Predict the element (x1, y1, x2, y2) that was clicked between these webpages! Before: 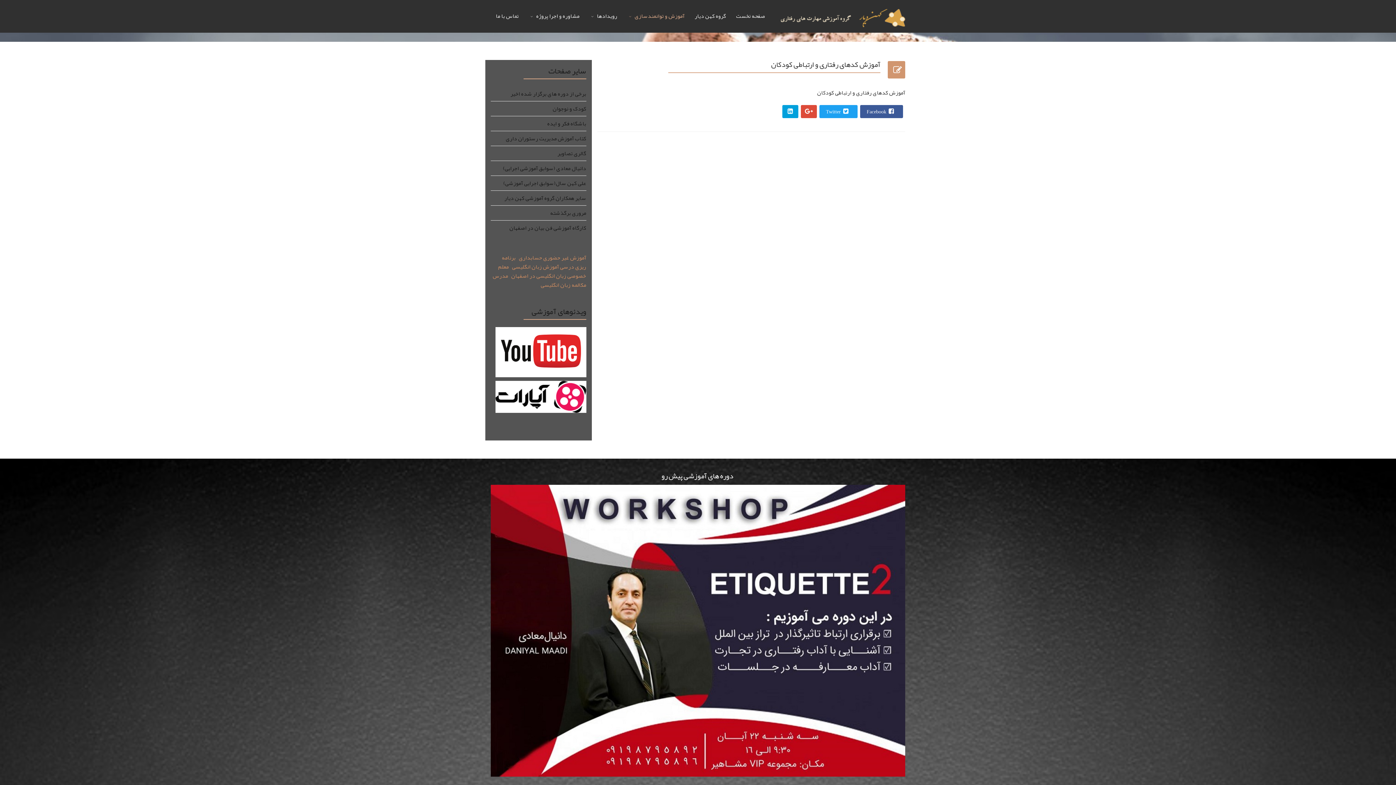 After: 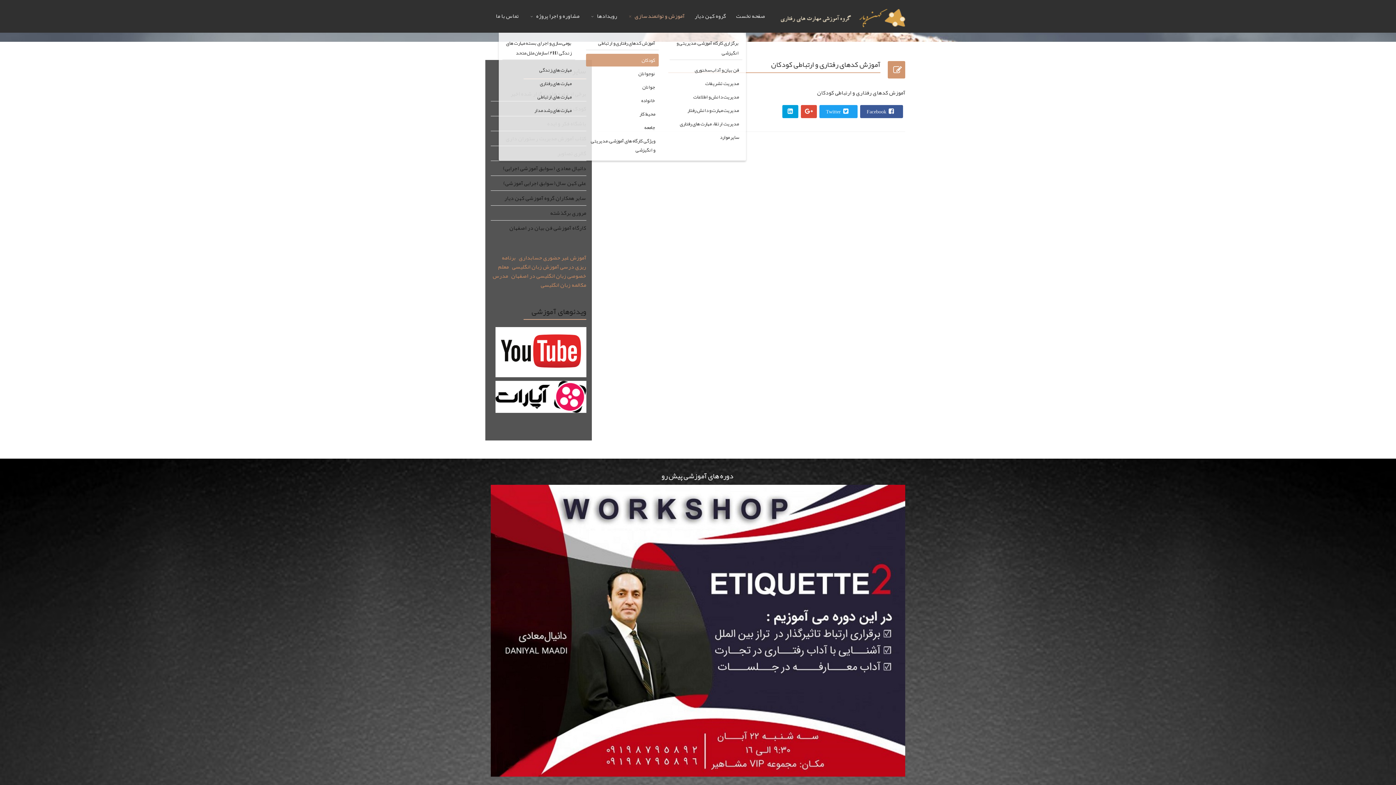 Action: label: آموزش و توانمندسازی bbox: (622, 0, 689, 32)